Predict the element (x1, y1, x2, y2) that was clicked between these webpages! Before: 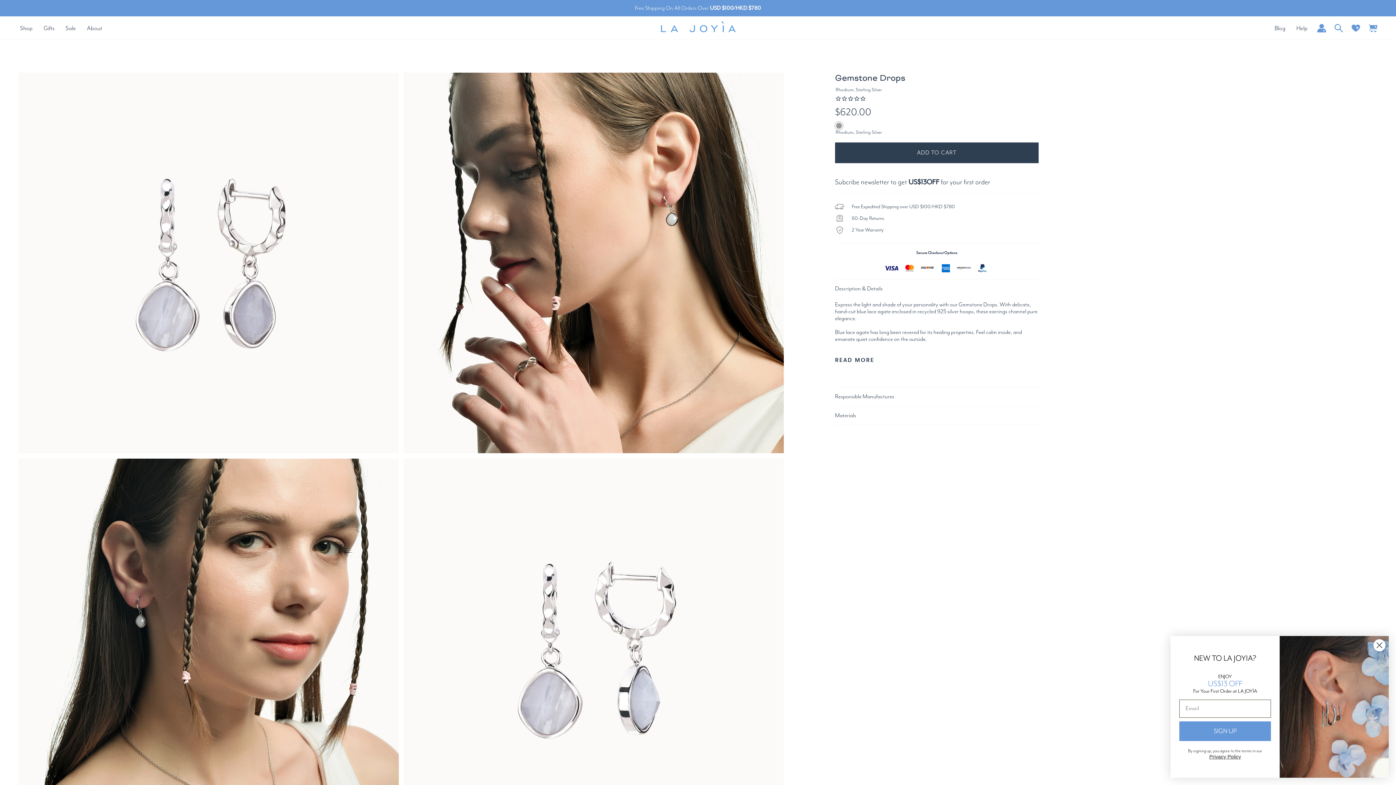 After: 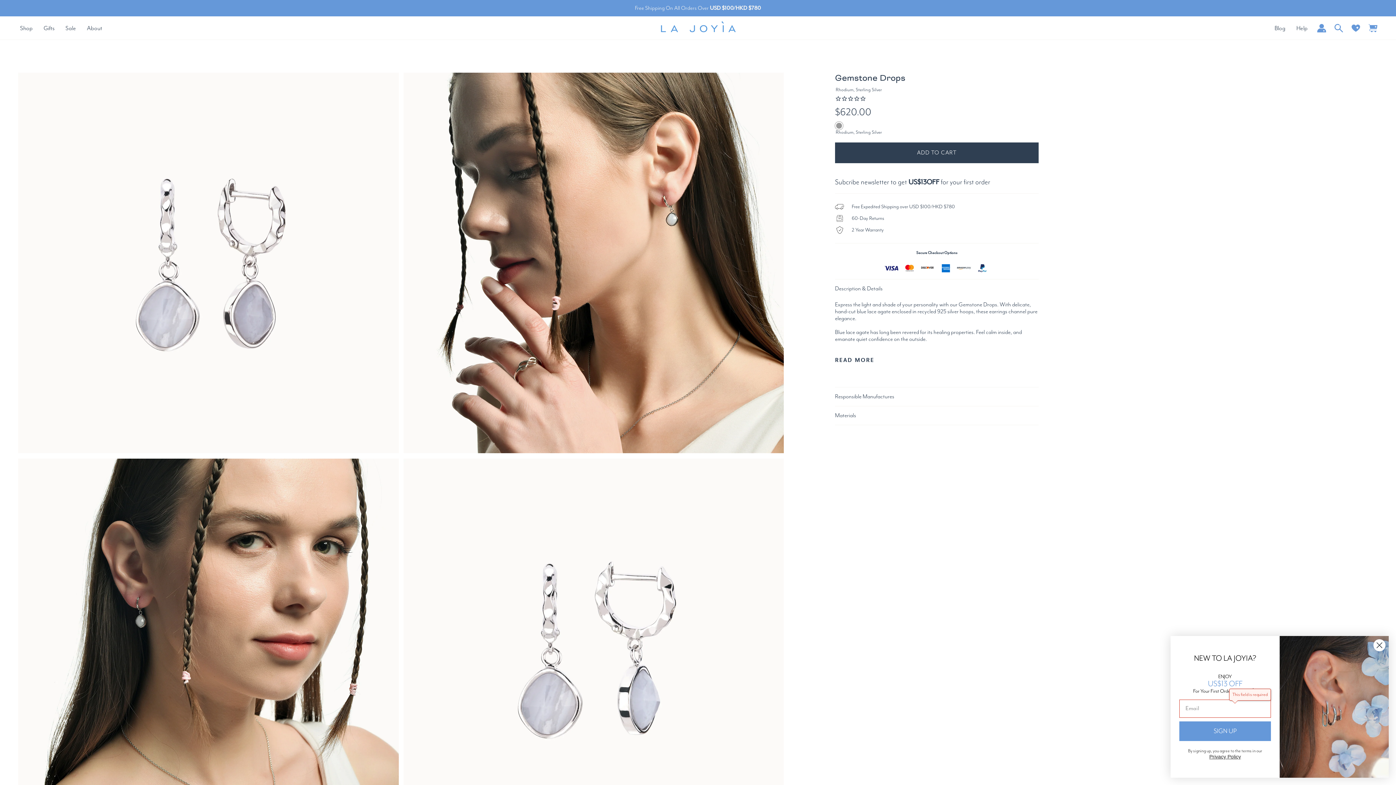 Action: bbox: (1248, 721, 1339, 741) label: SIGN UP